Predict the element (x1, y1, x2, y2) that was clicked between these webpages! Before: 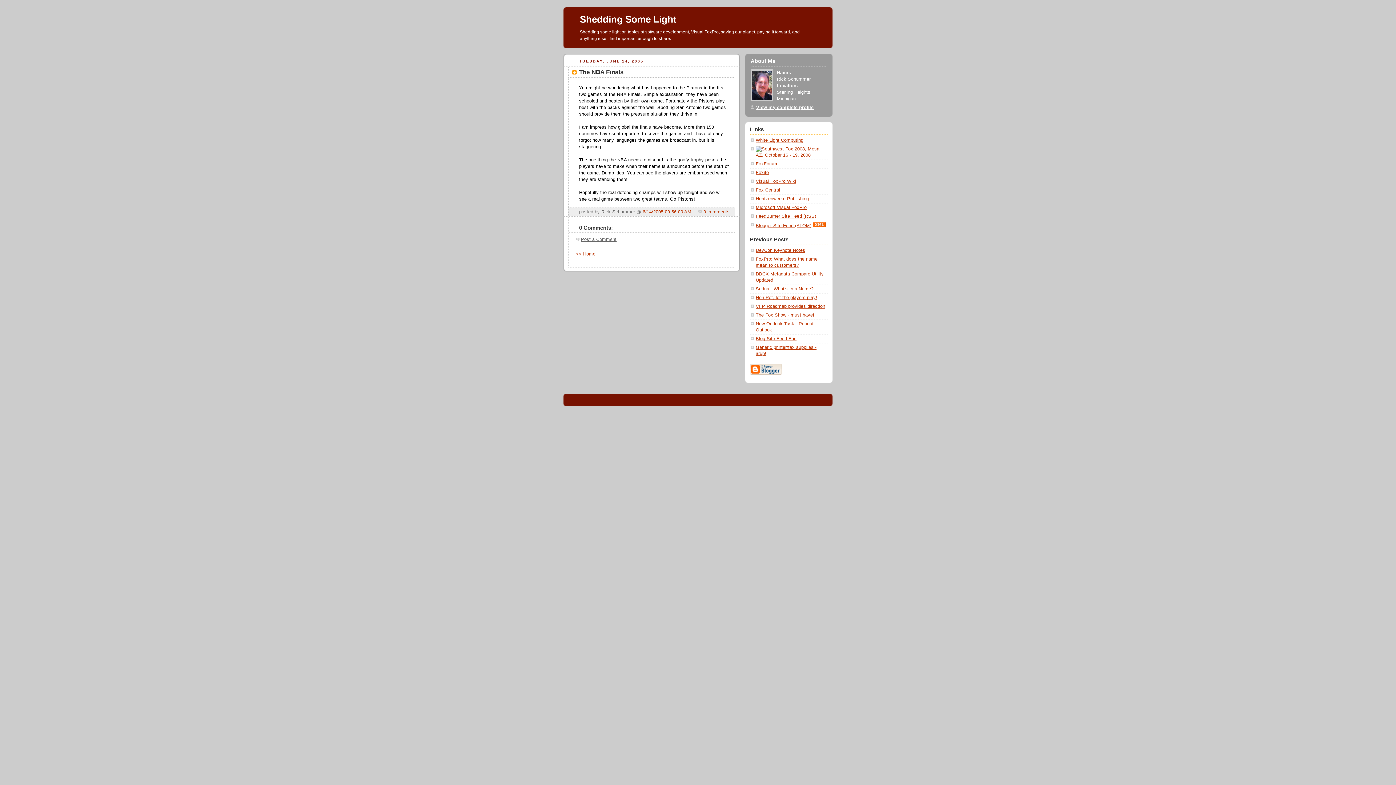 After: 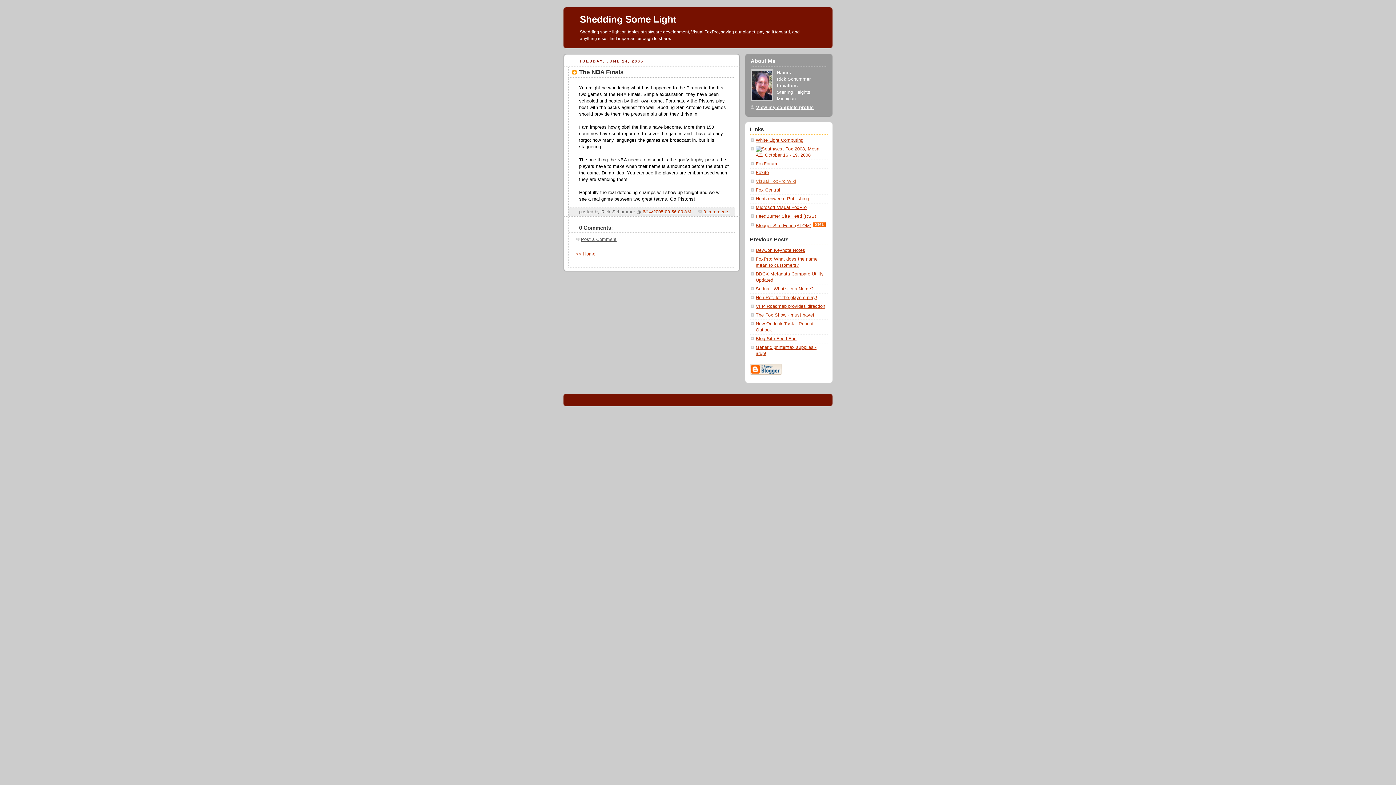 Action: label: Visual FoxPro Wiki bbox: (756, 178, 796, 183)